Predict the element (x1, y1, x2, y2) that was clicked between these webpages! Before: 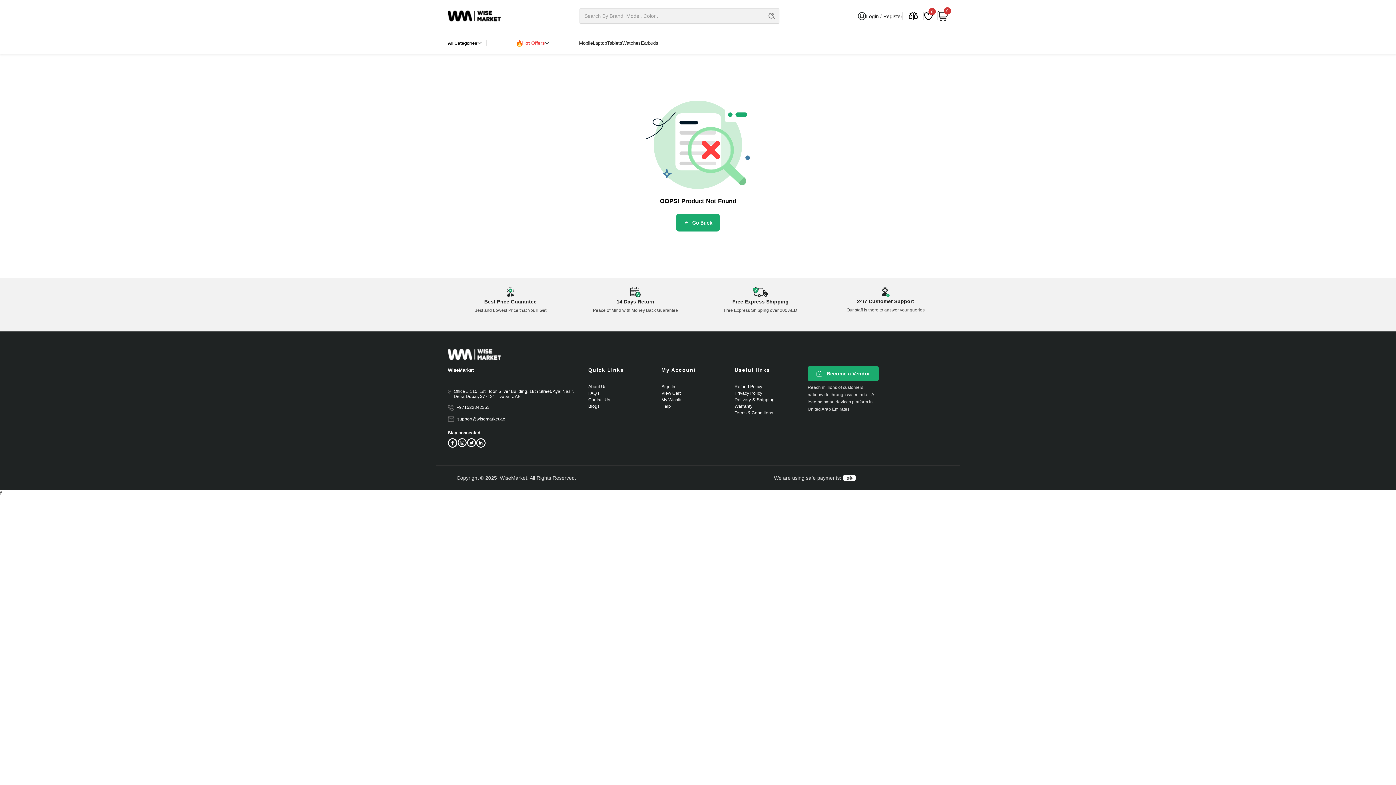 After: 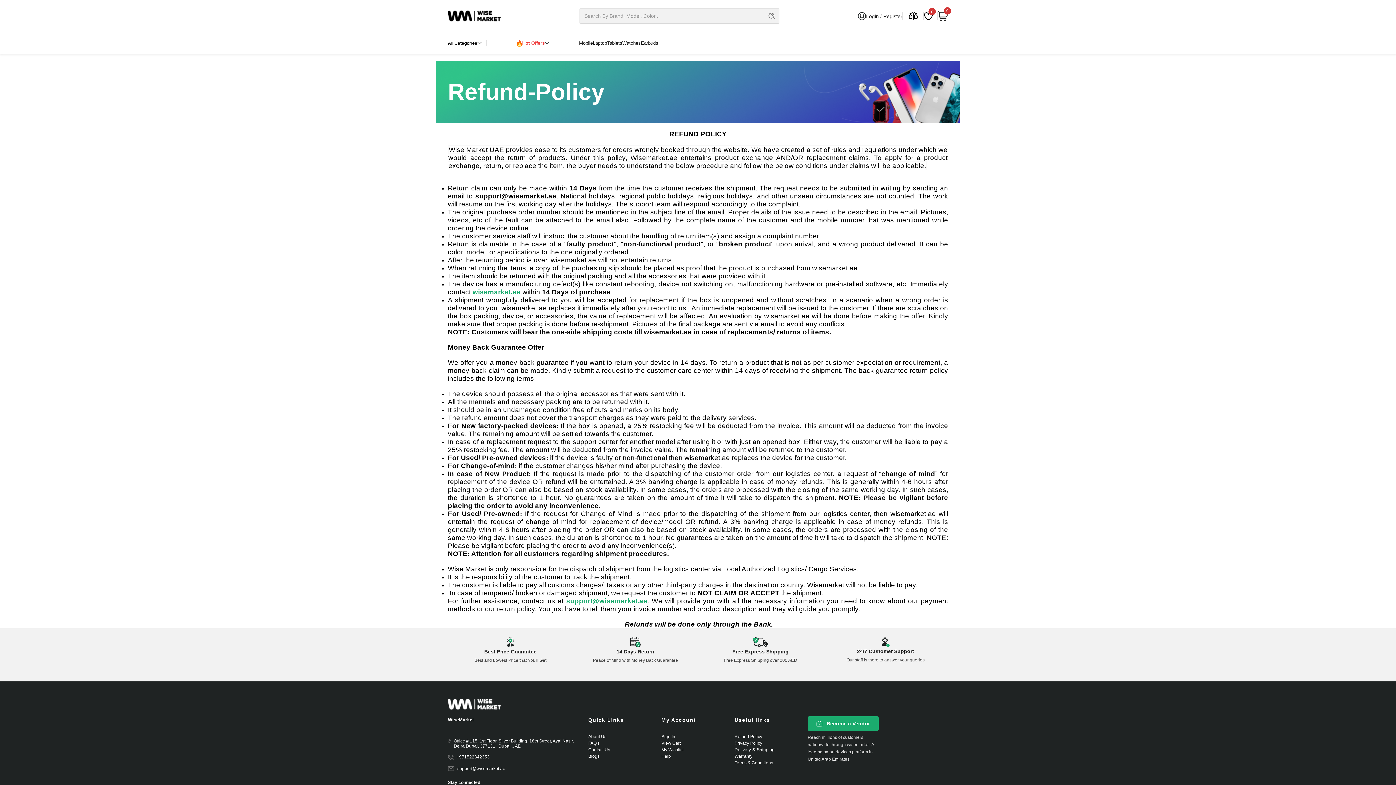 Action: bbox: (734, 384, 762, 389) label: Refund Policy